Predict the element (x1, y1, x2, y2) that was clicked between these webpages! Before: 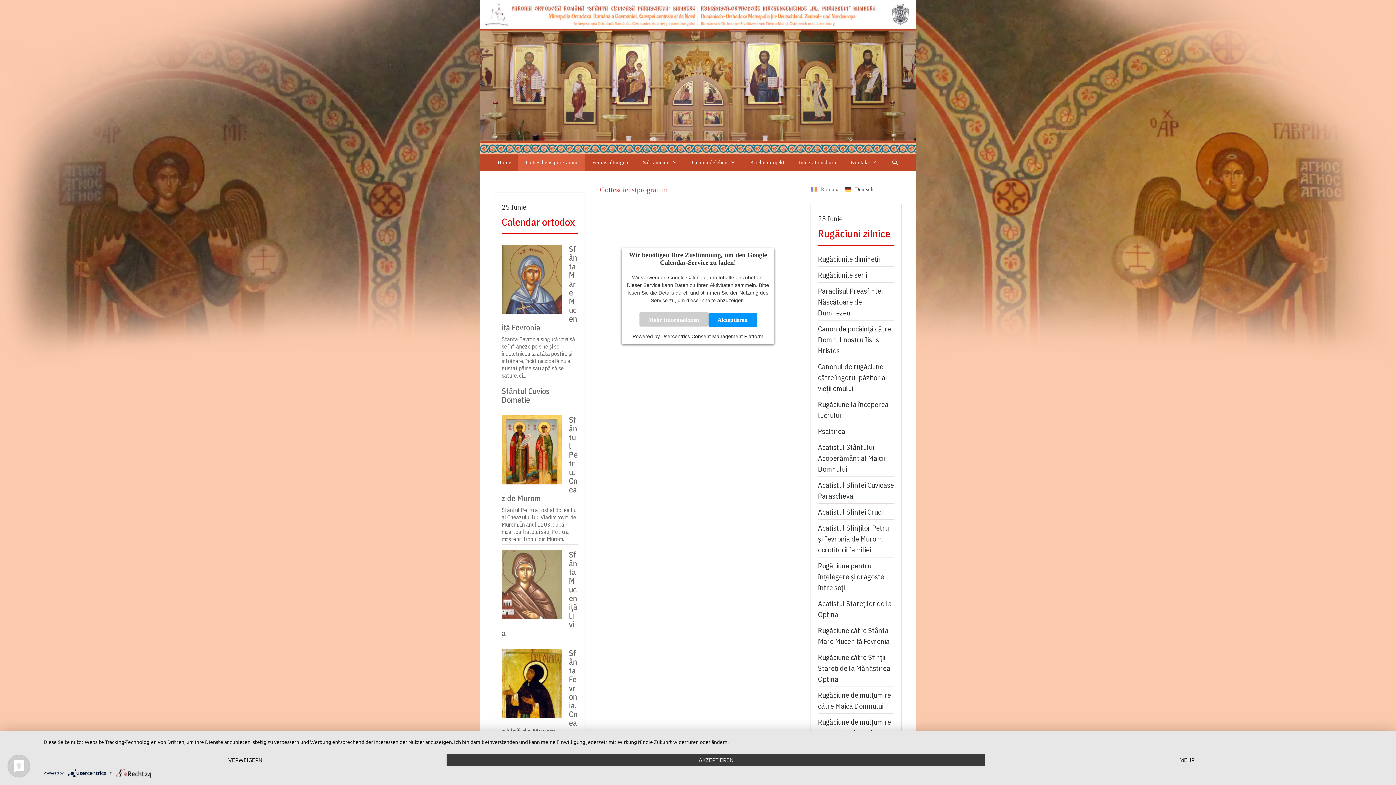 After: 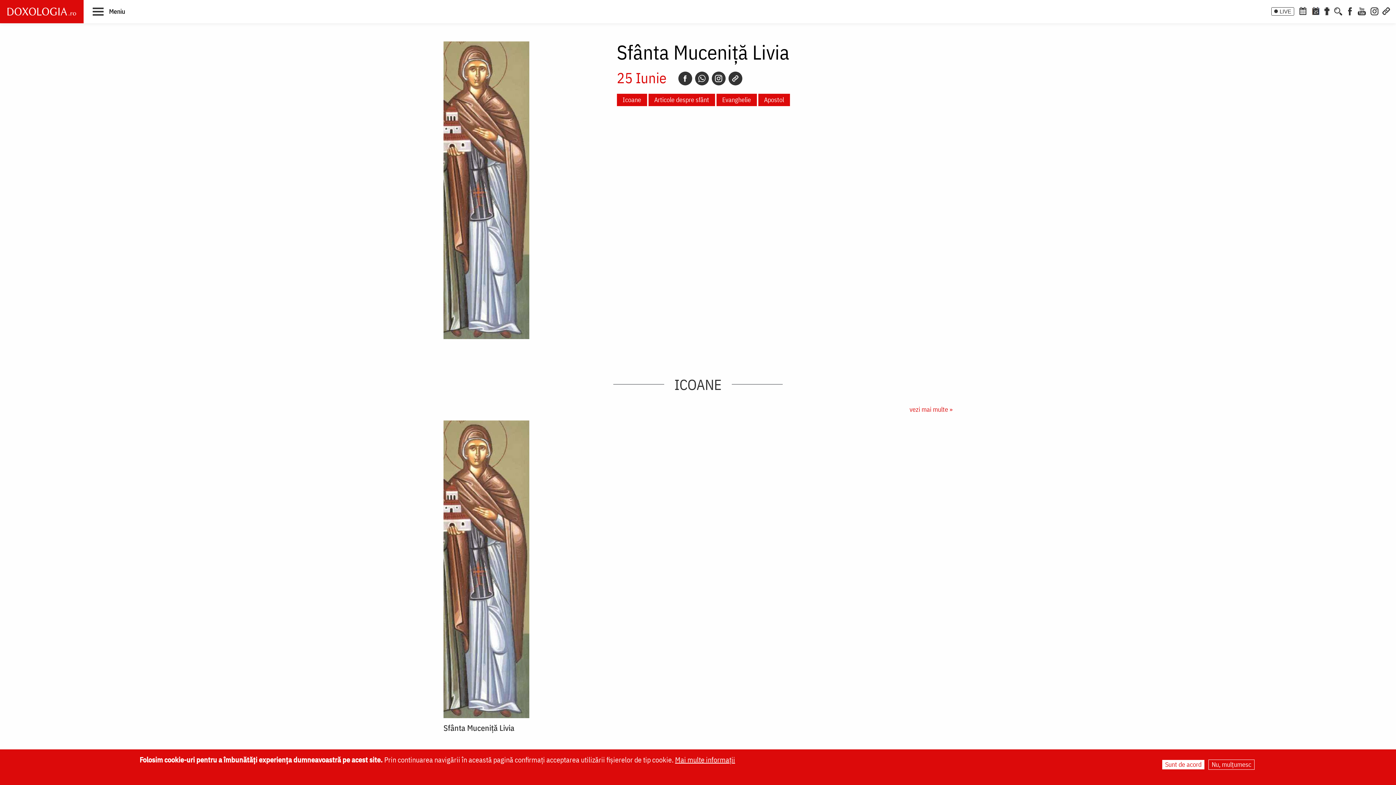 Action: bbox: (501, 550, 561, 623)